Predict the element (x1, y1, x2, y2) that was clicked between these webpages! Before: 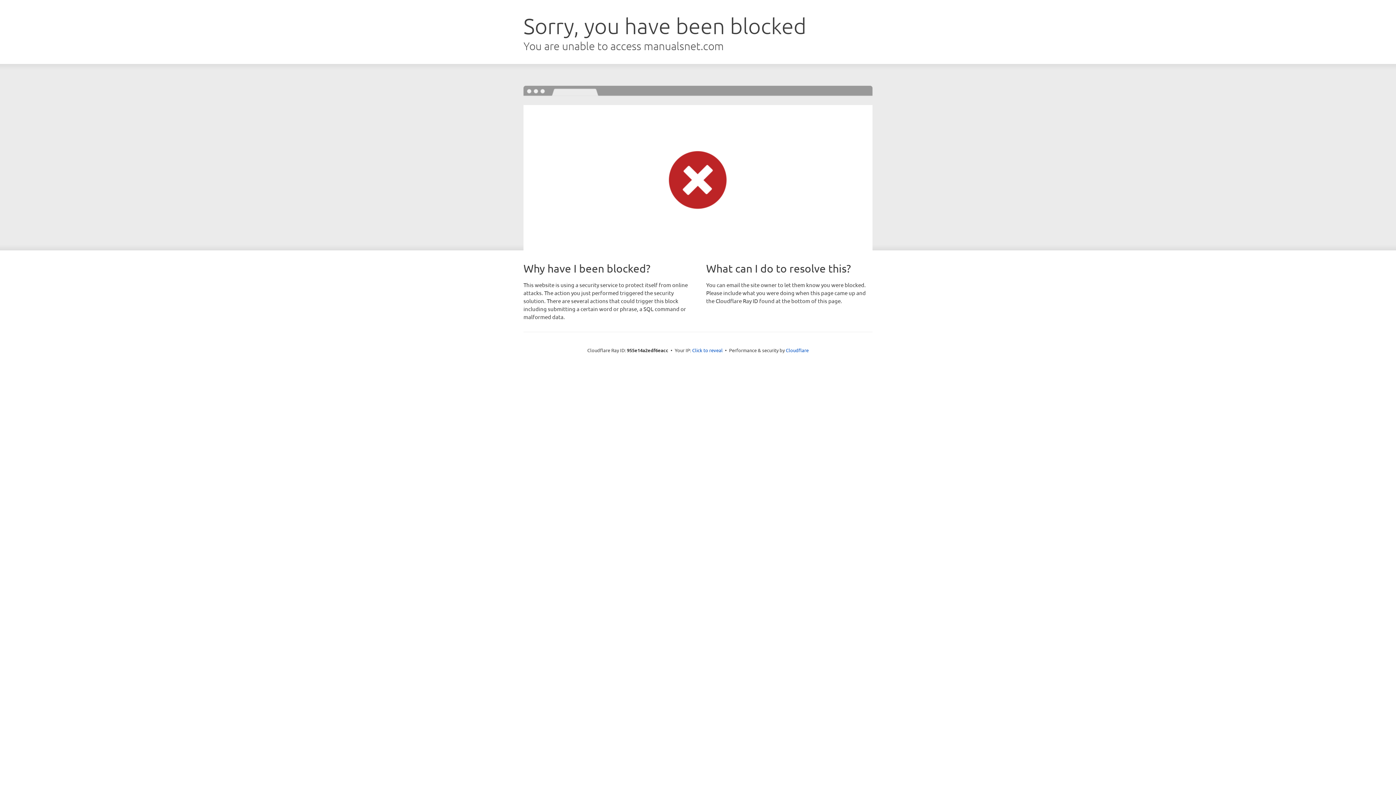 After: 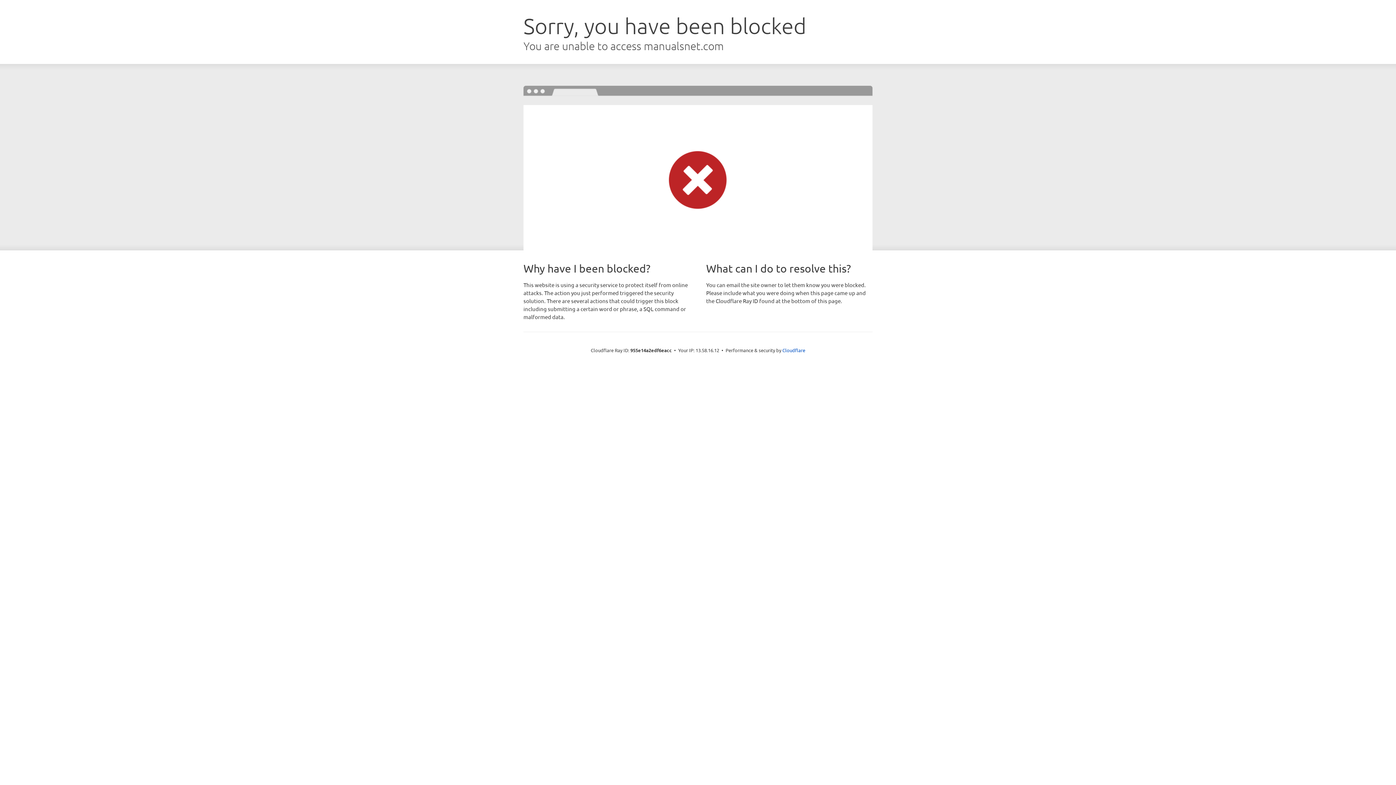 Action: bbox: (692, 346, 722, 353) label: Click to reveal